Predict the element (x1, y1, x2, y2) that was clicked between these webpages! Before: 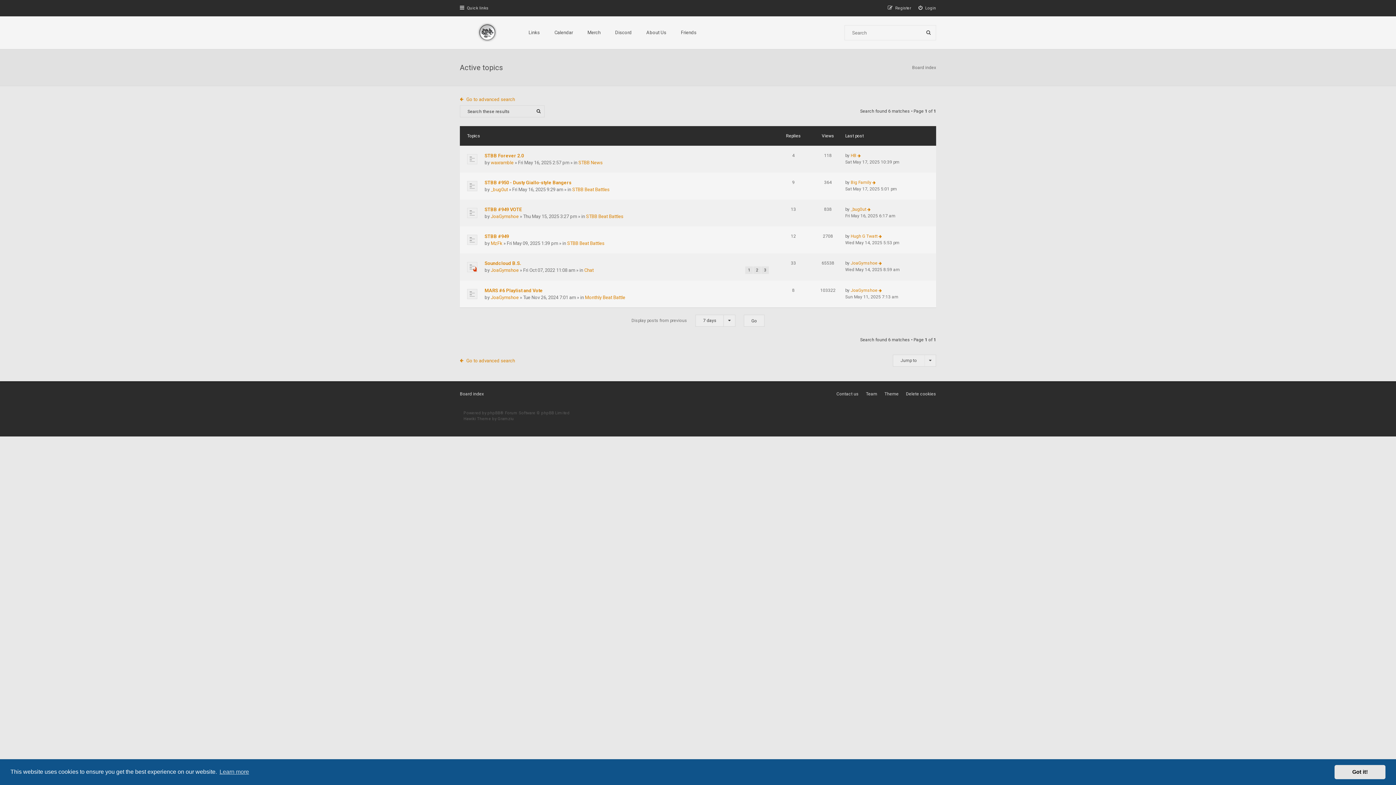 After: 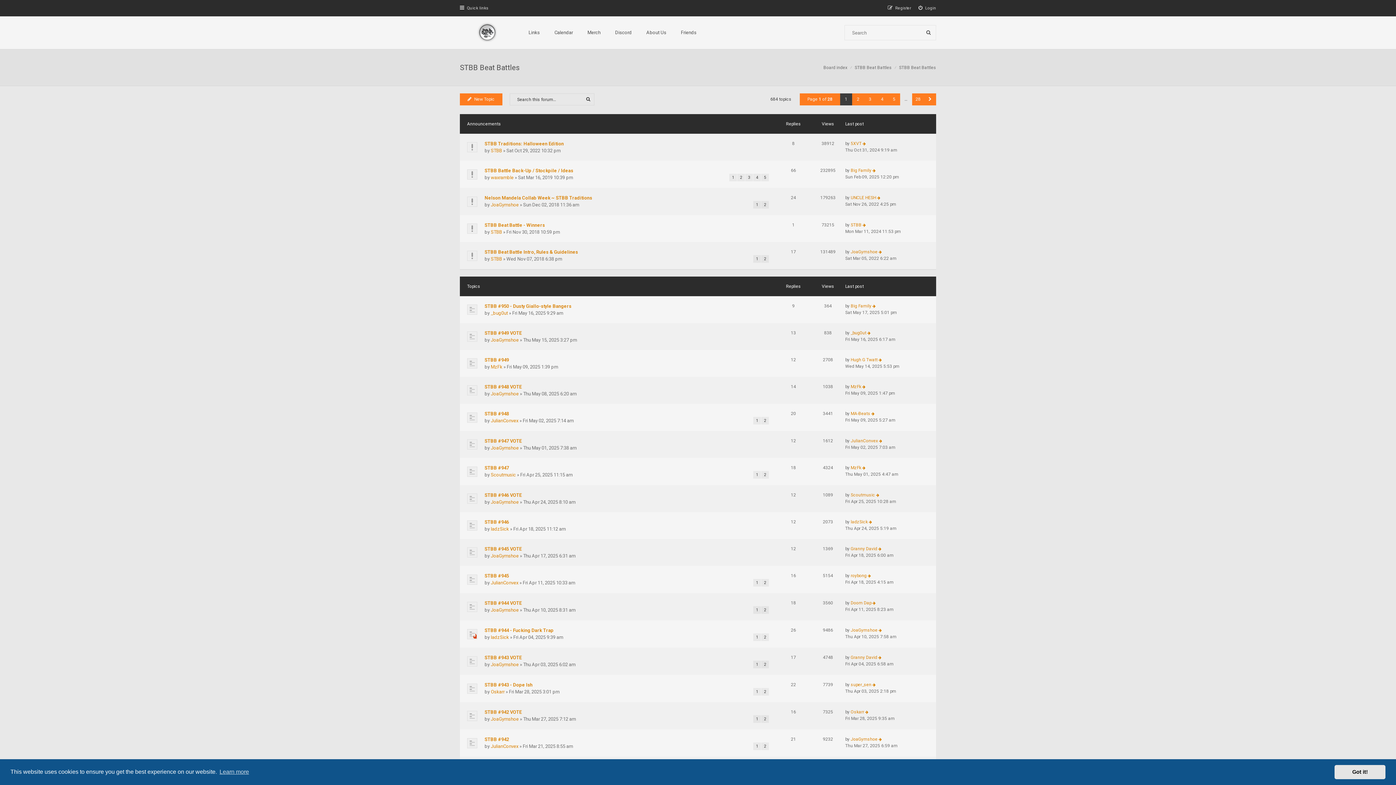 Action: label: STBB Beat Battles bbox: (567, 240, 604, 246)